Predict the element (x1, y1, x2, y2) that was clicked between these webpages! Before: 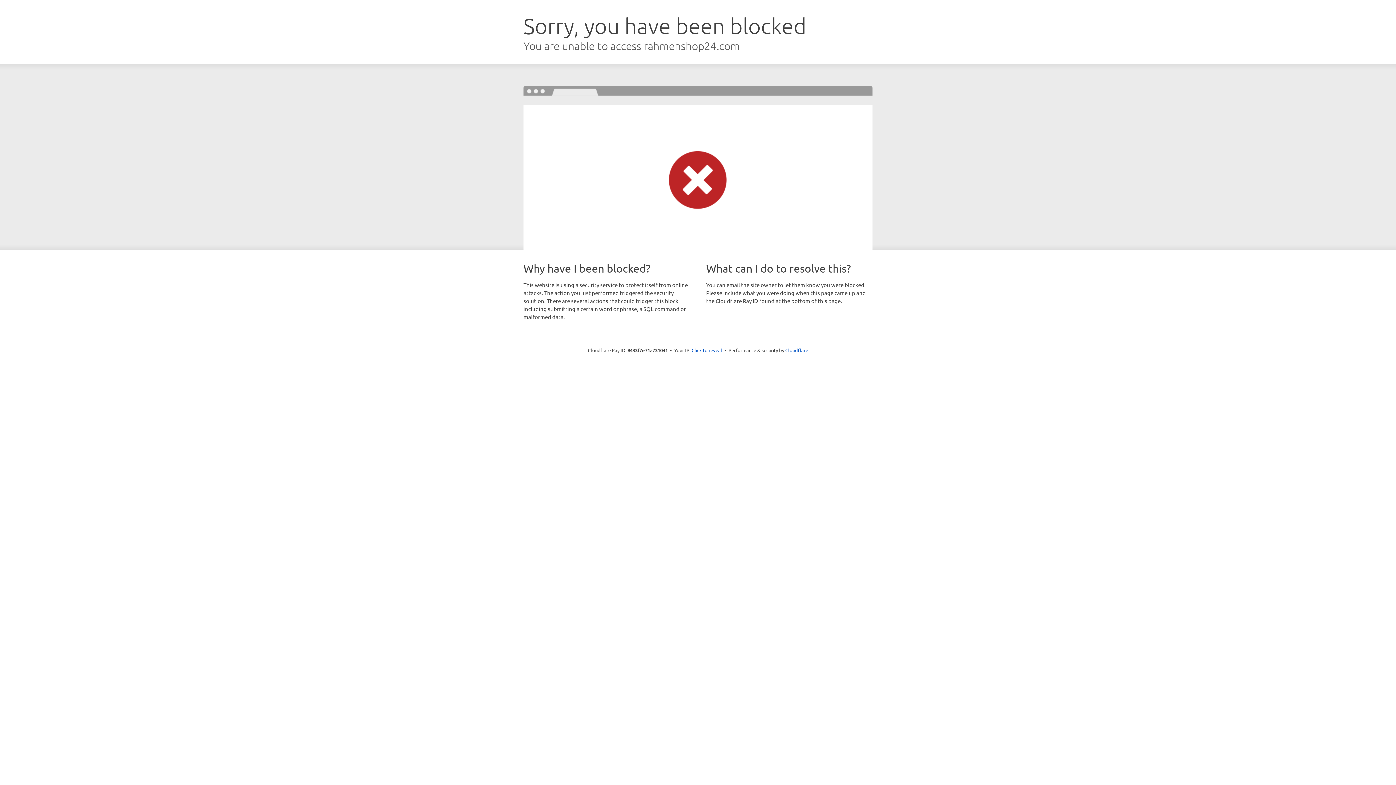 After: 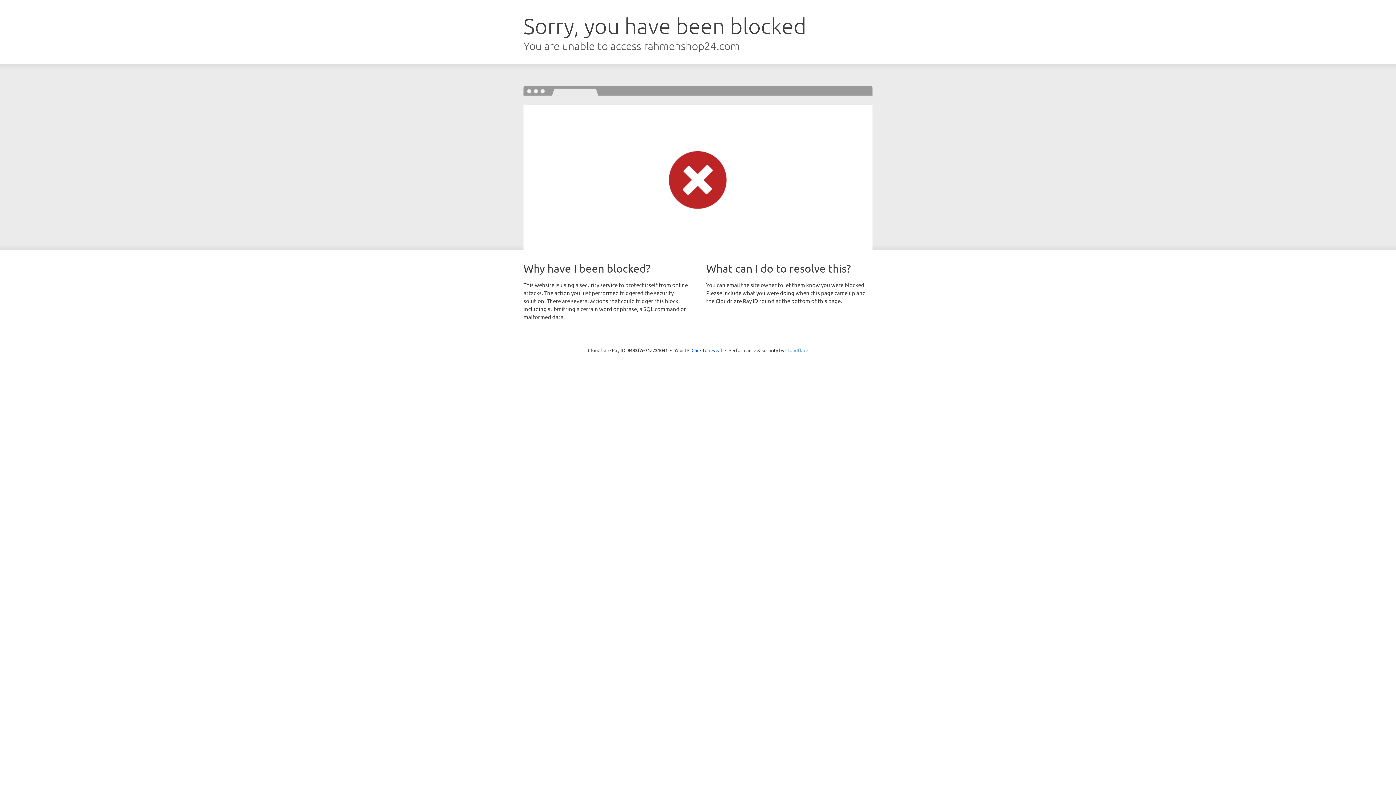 Action: label: Cloudflare bbox: (785, 347, 808, 353)